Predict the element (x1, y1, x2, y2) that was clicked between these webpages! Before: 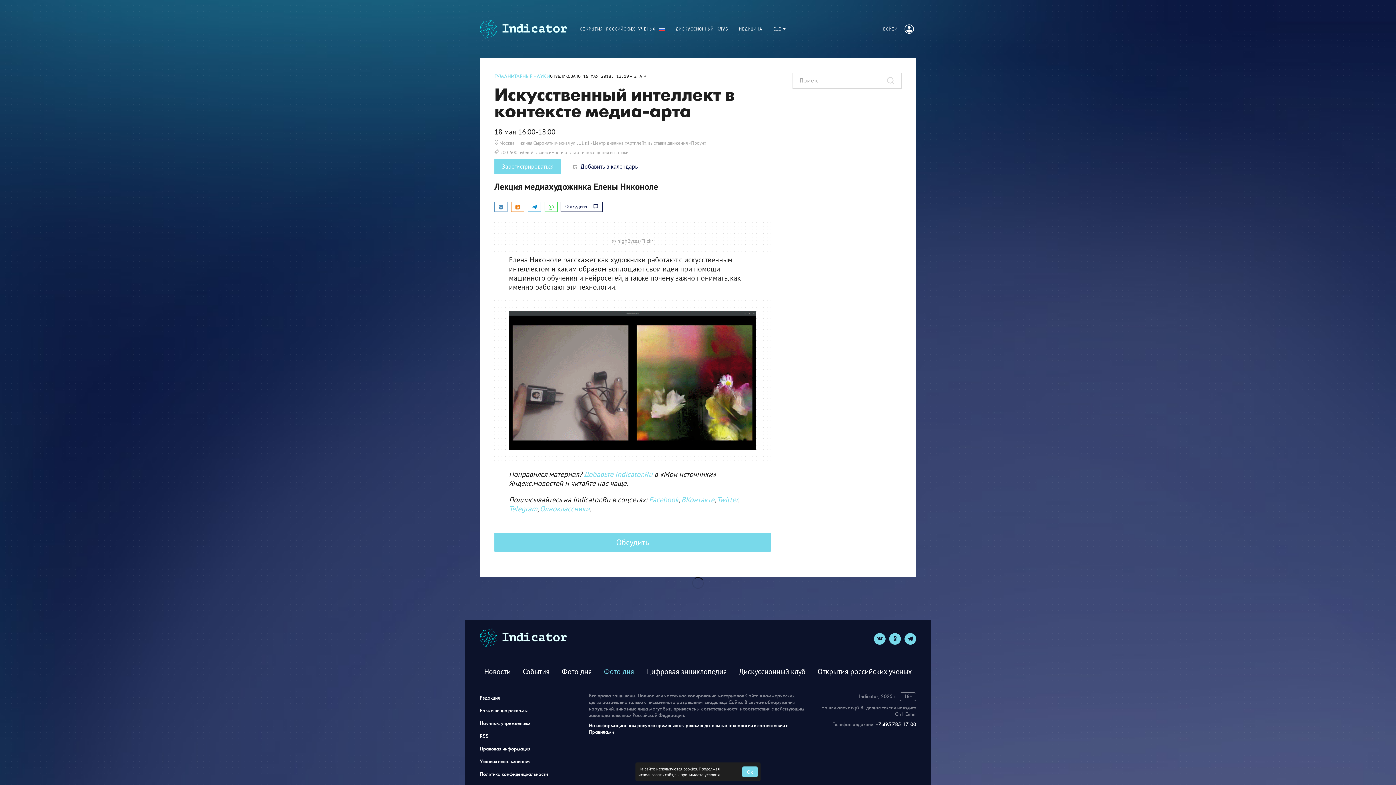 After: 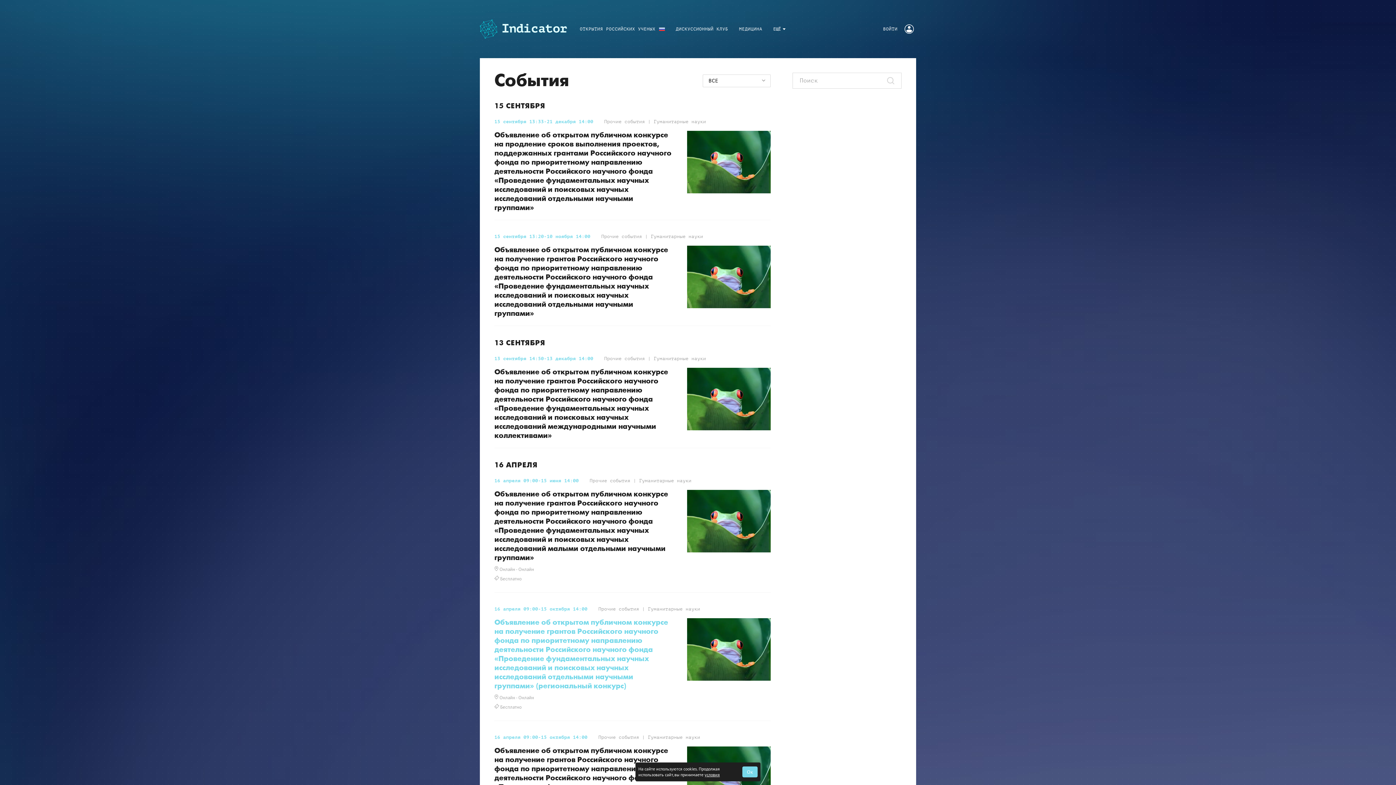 Action: label: События bbox: (522, 667, 549, 676)